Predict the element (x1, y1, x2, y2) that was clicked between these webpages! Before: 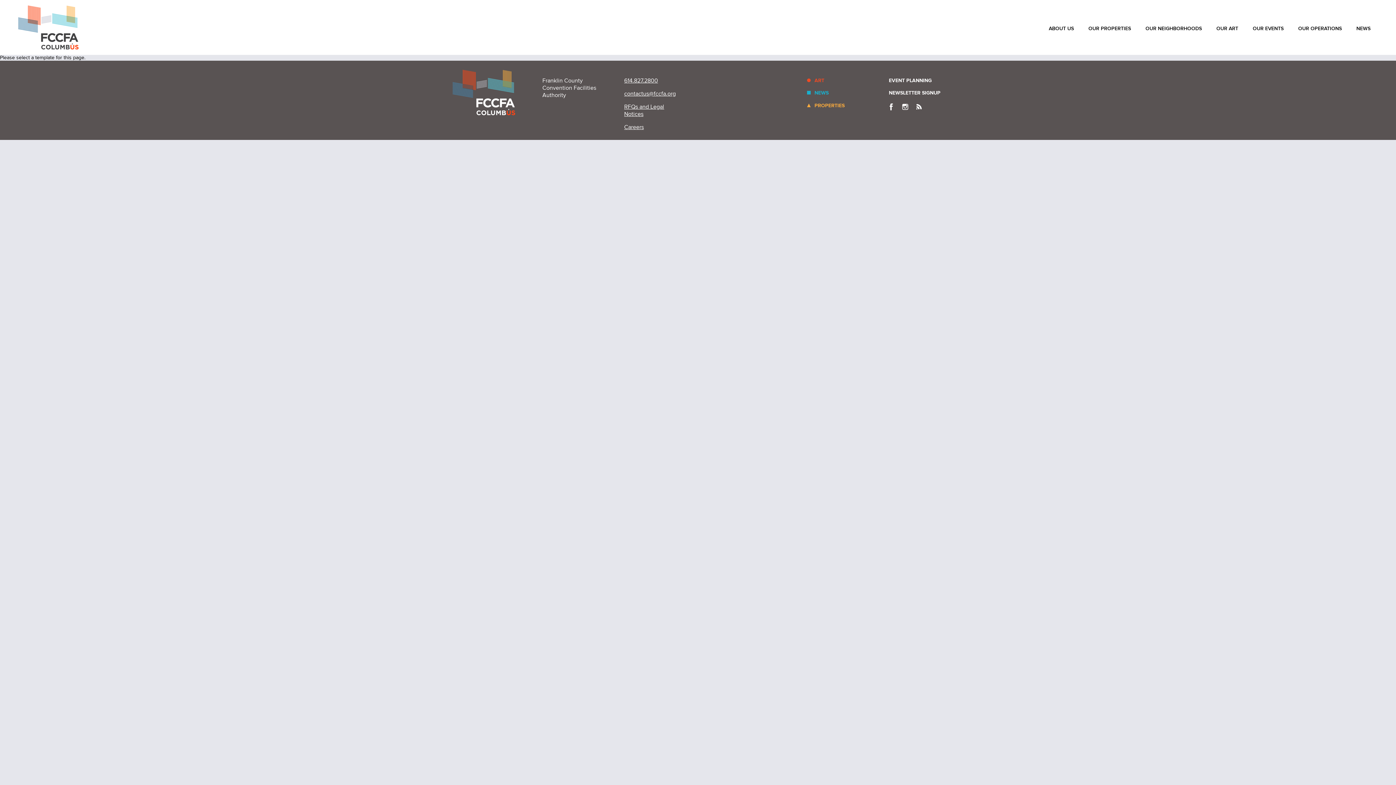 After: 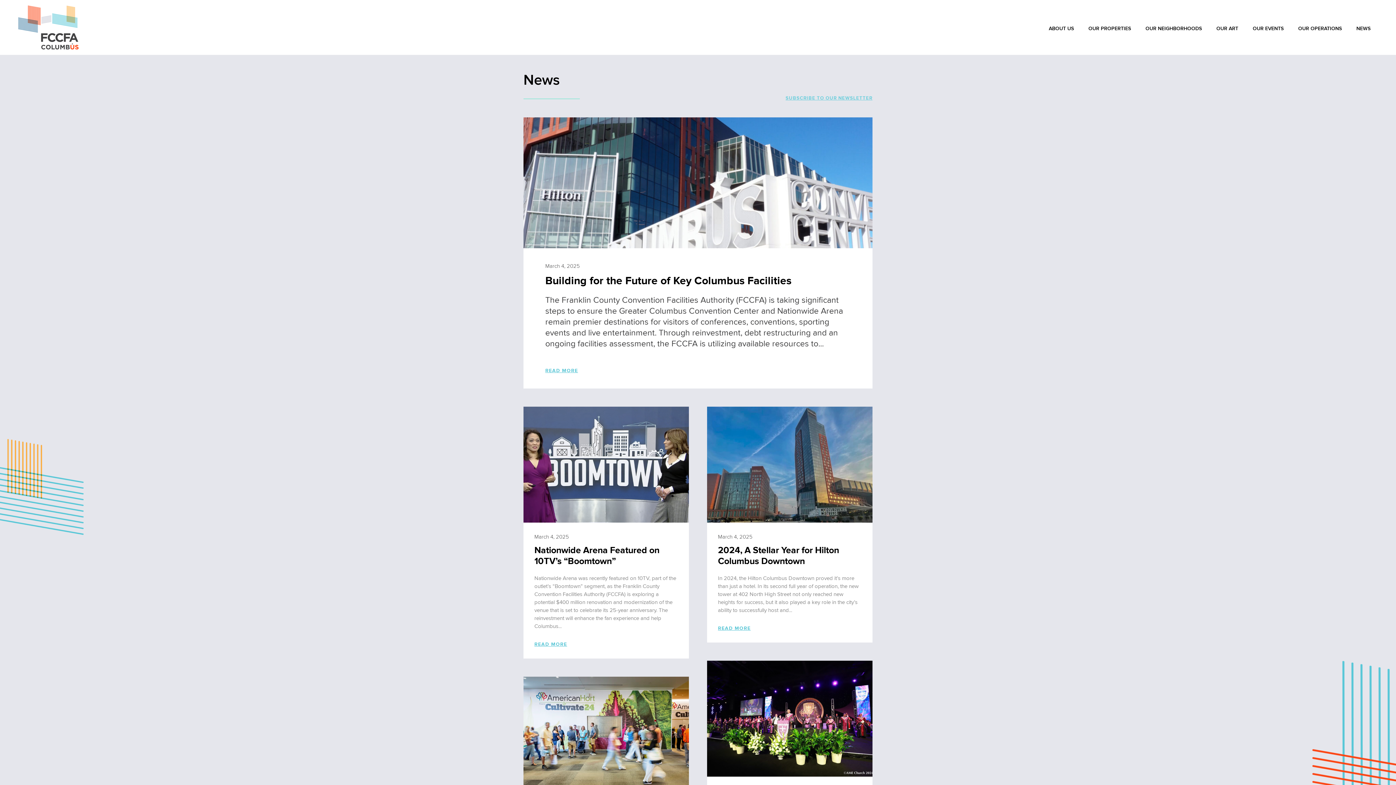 Action: label: NEWS bbox: (1349, 18, 1378, 38)